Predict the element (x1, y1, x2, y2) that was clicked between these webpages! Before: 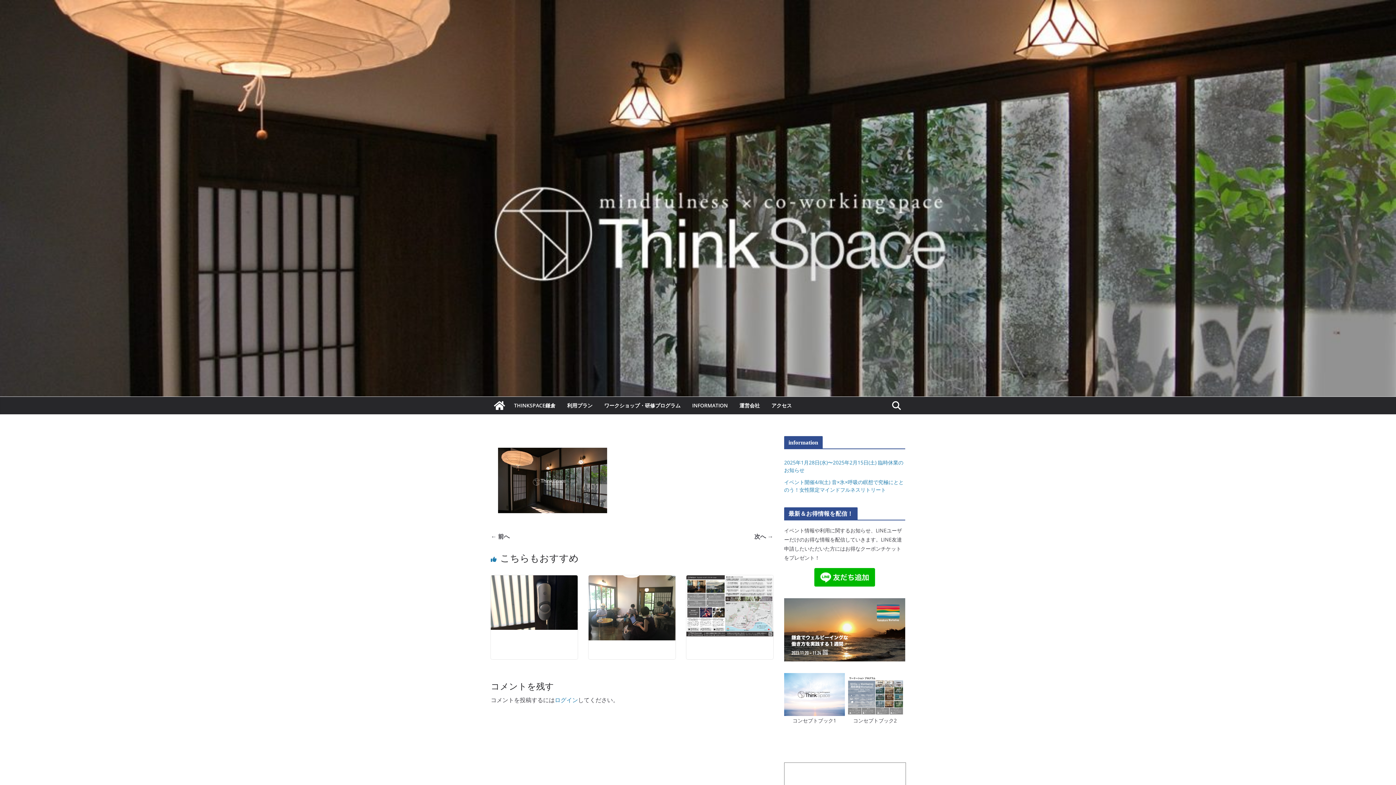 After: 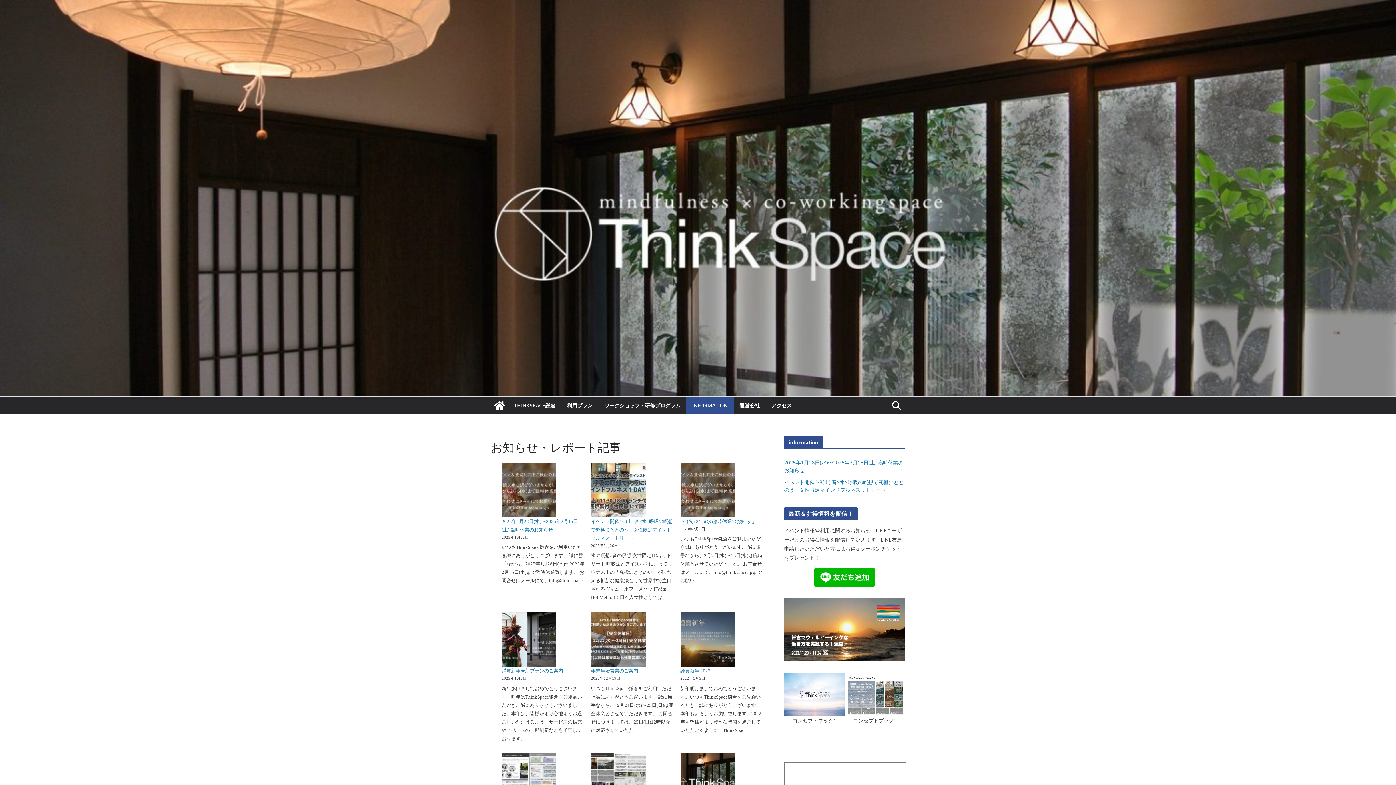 Action: bbox: (692, 400, 728, 410) label: INFORMATION